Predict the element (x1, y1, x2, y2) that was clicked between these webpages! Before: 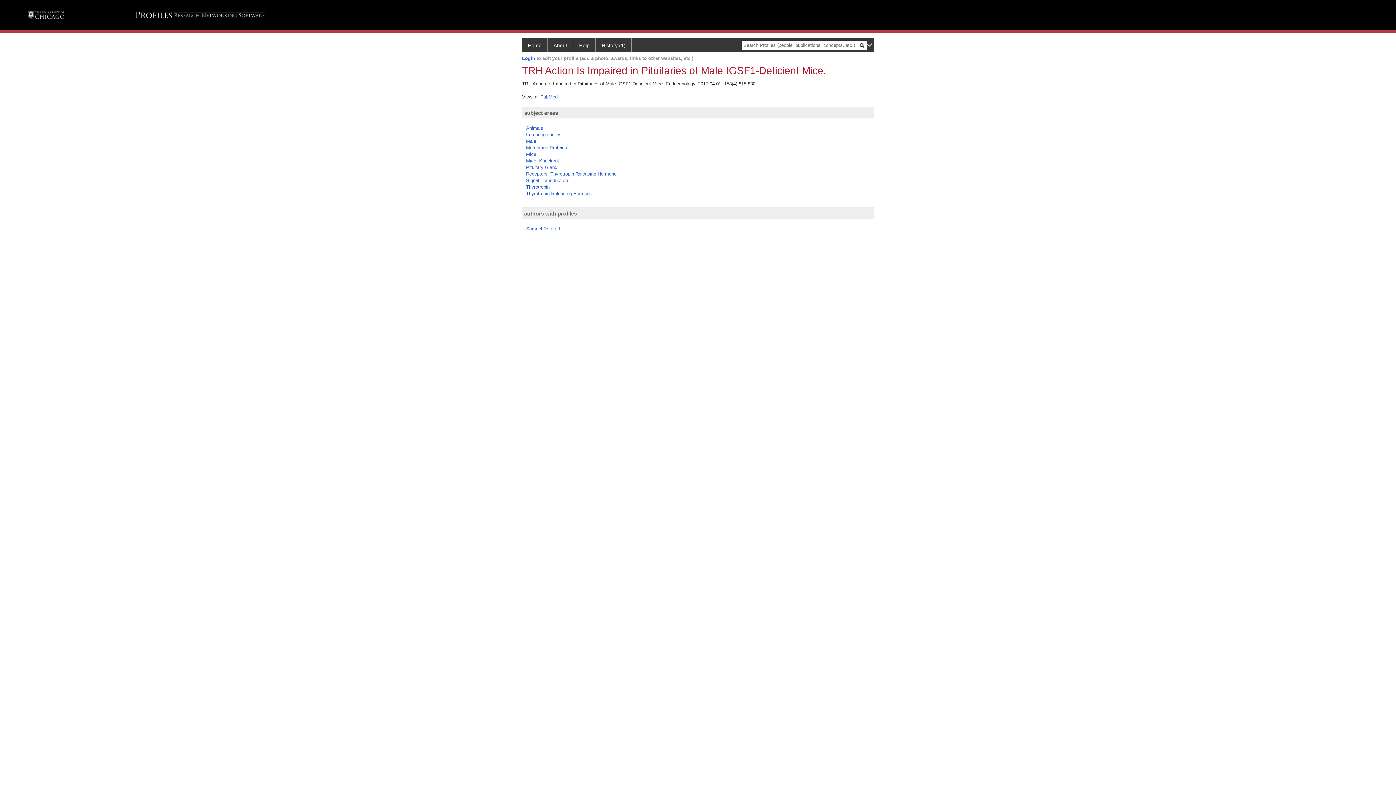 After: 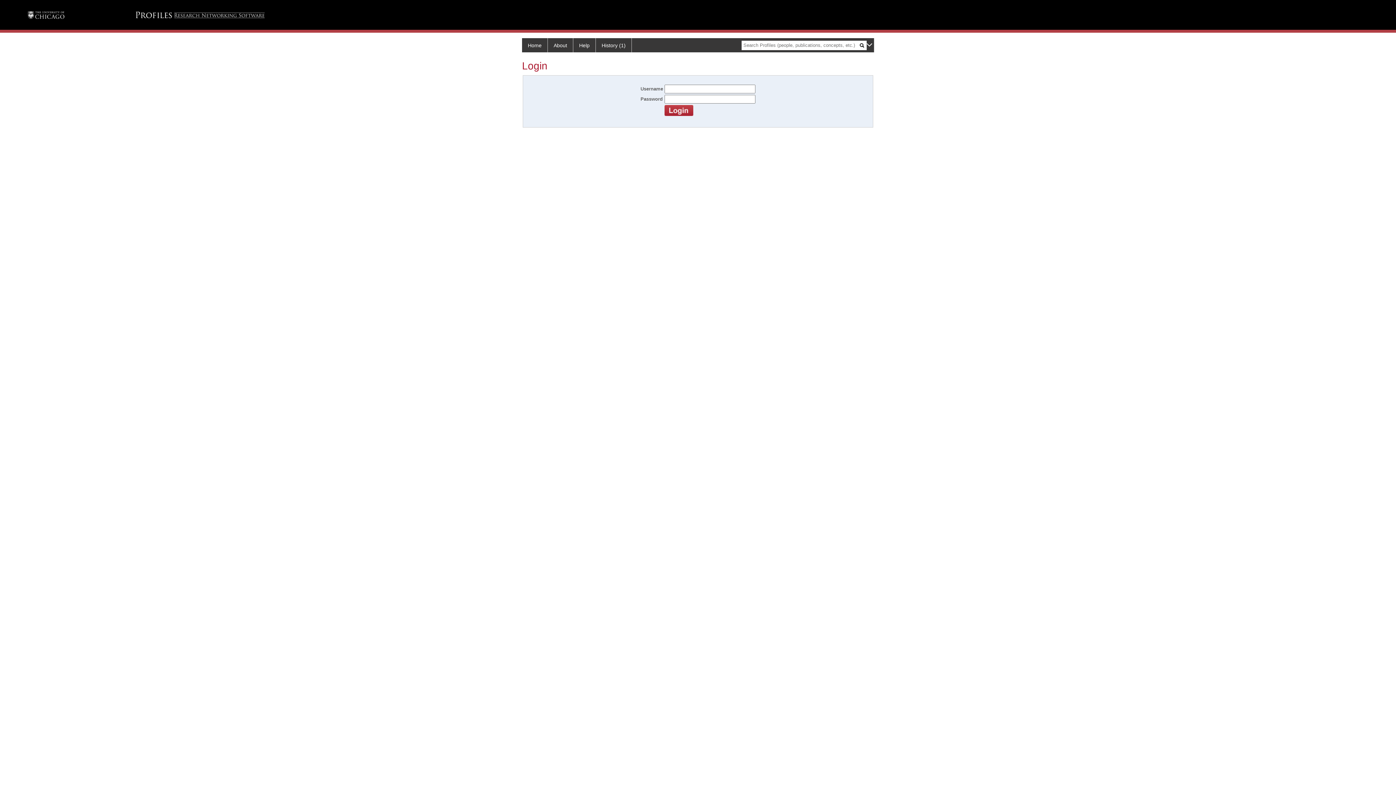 Action: bbox: (522, 55, 535, 60) label: Login